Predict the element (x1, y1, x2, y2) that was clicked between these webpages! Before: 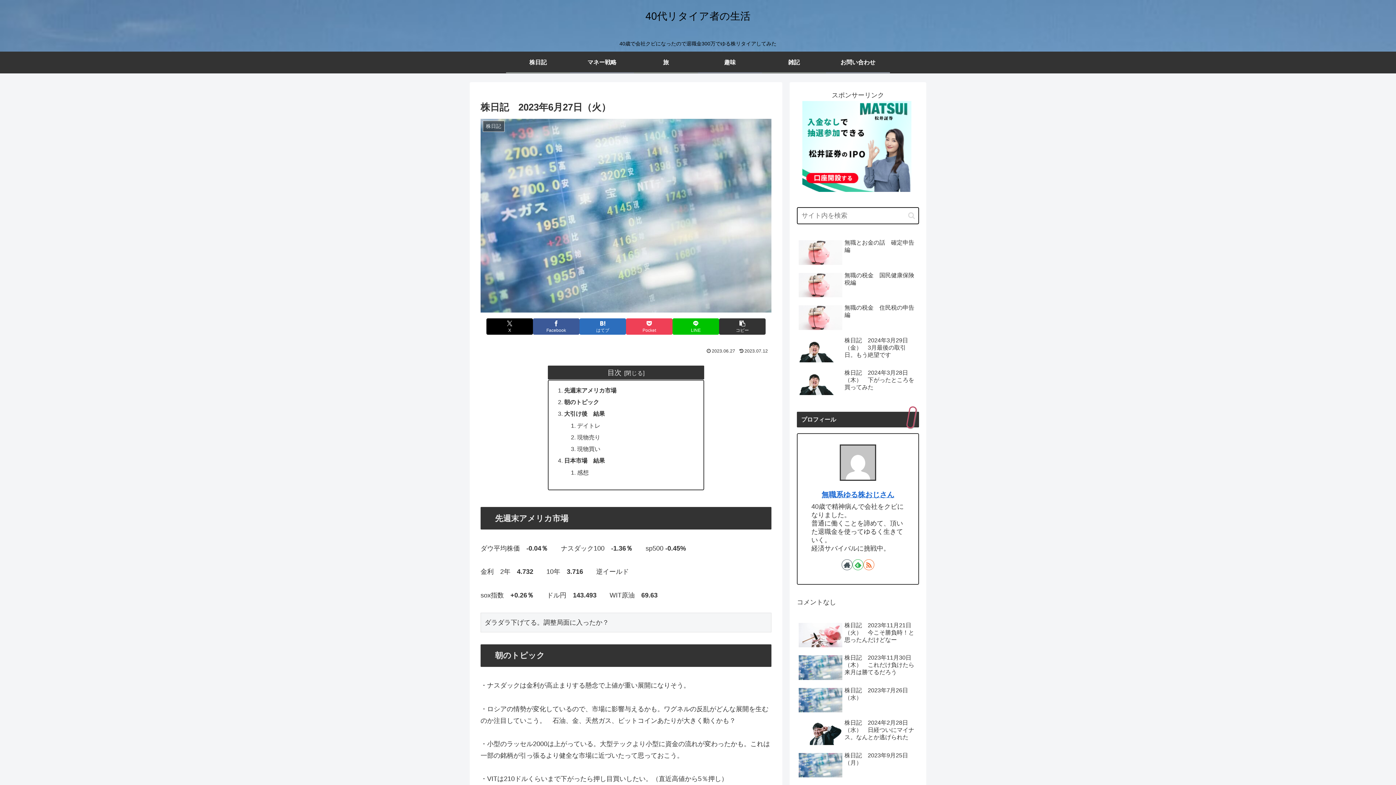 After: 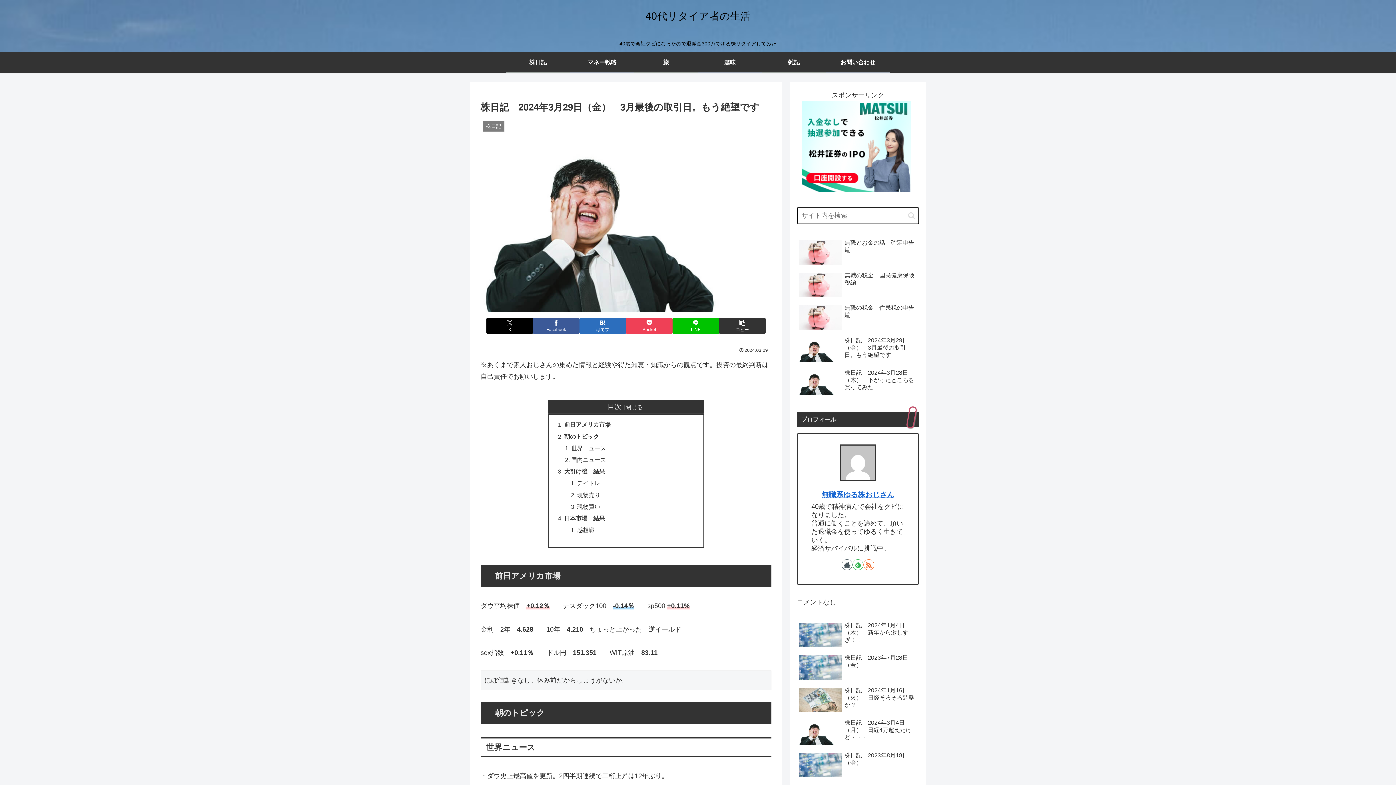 Action: label: 株日記　2024年3月29日（金）　3月最後の取引日。もう絶望です bbox: (797, 335, 919, 366)